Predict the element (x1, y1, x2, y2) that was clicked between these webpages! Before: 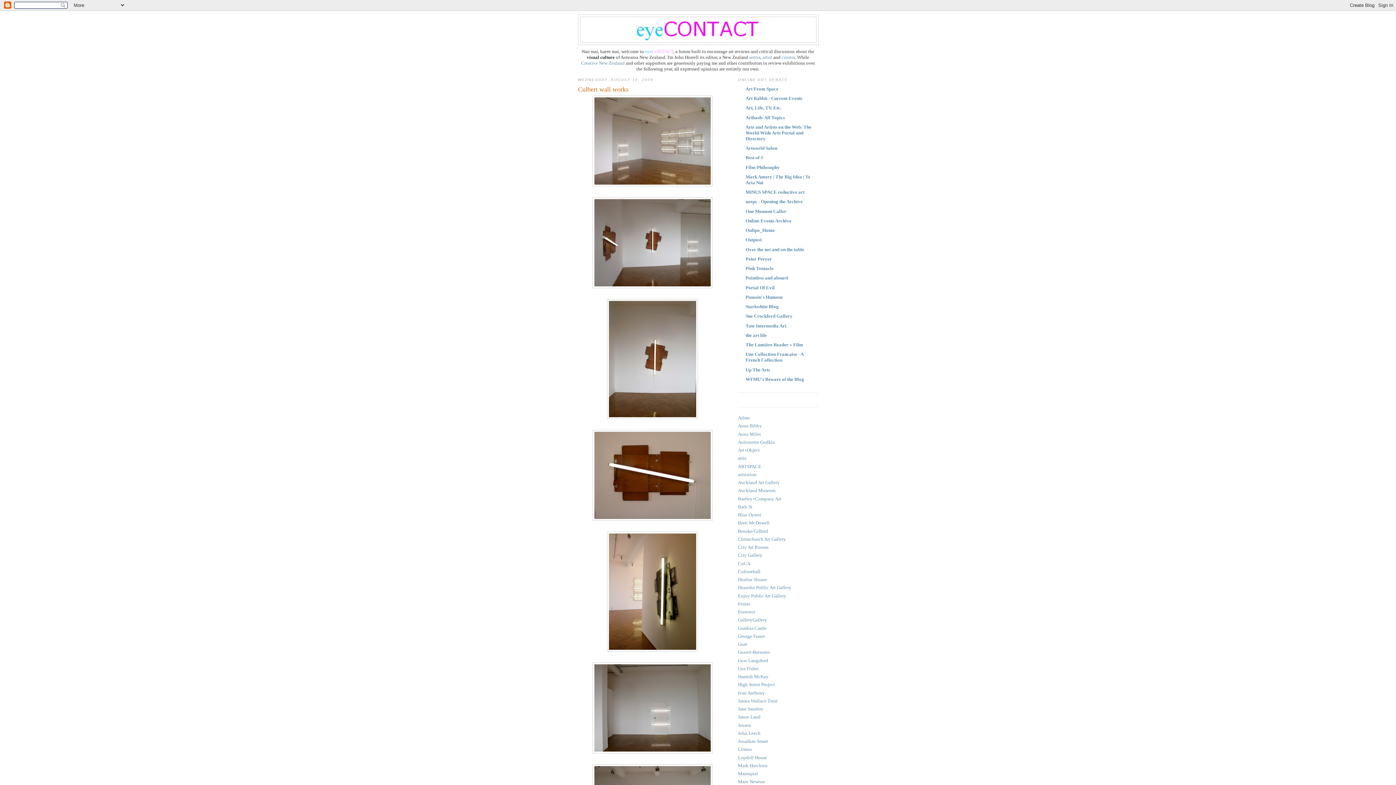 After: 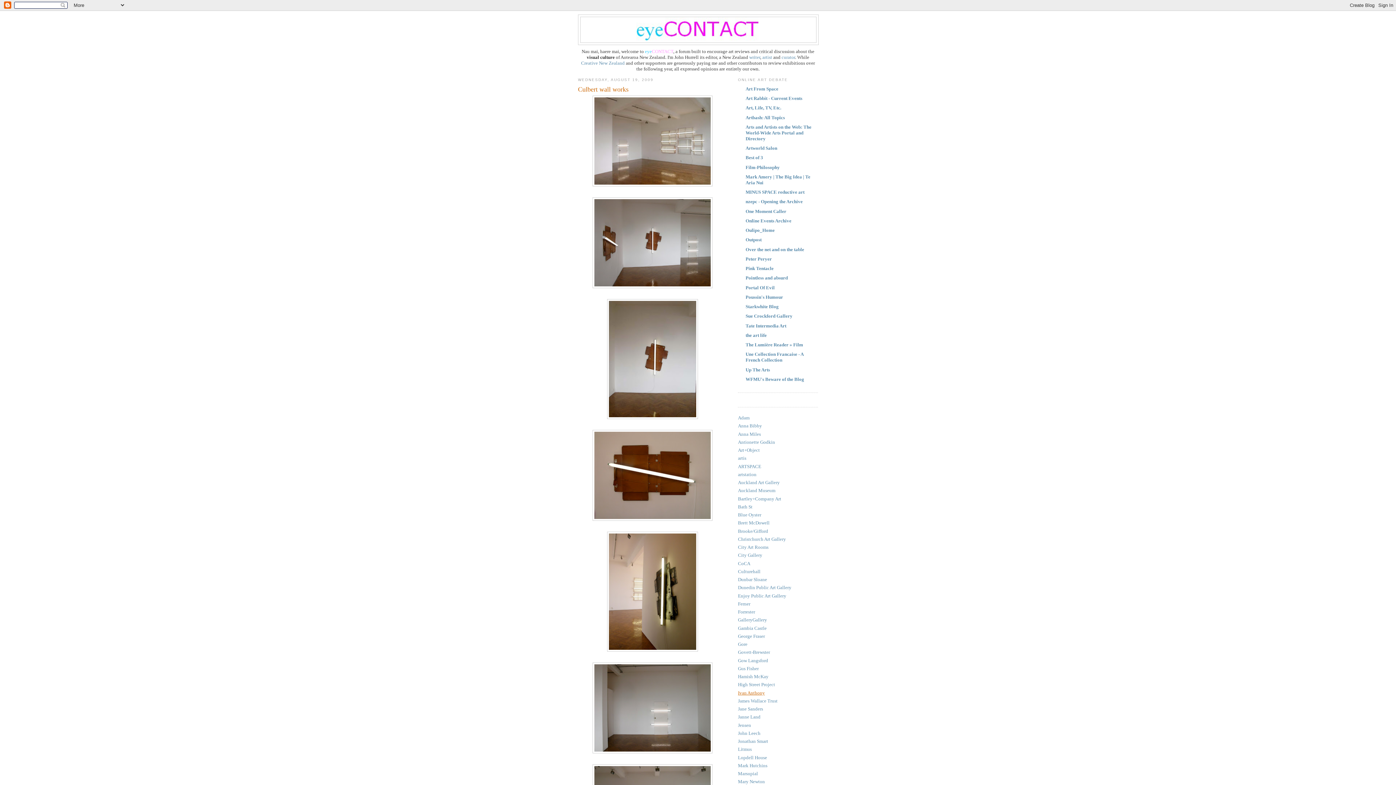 Action: bbox: (738, 690, 765, 695) label: Ivan Anthony